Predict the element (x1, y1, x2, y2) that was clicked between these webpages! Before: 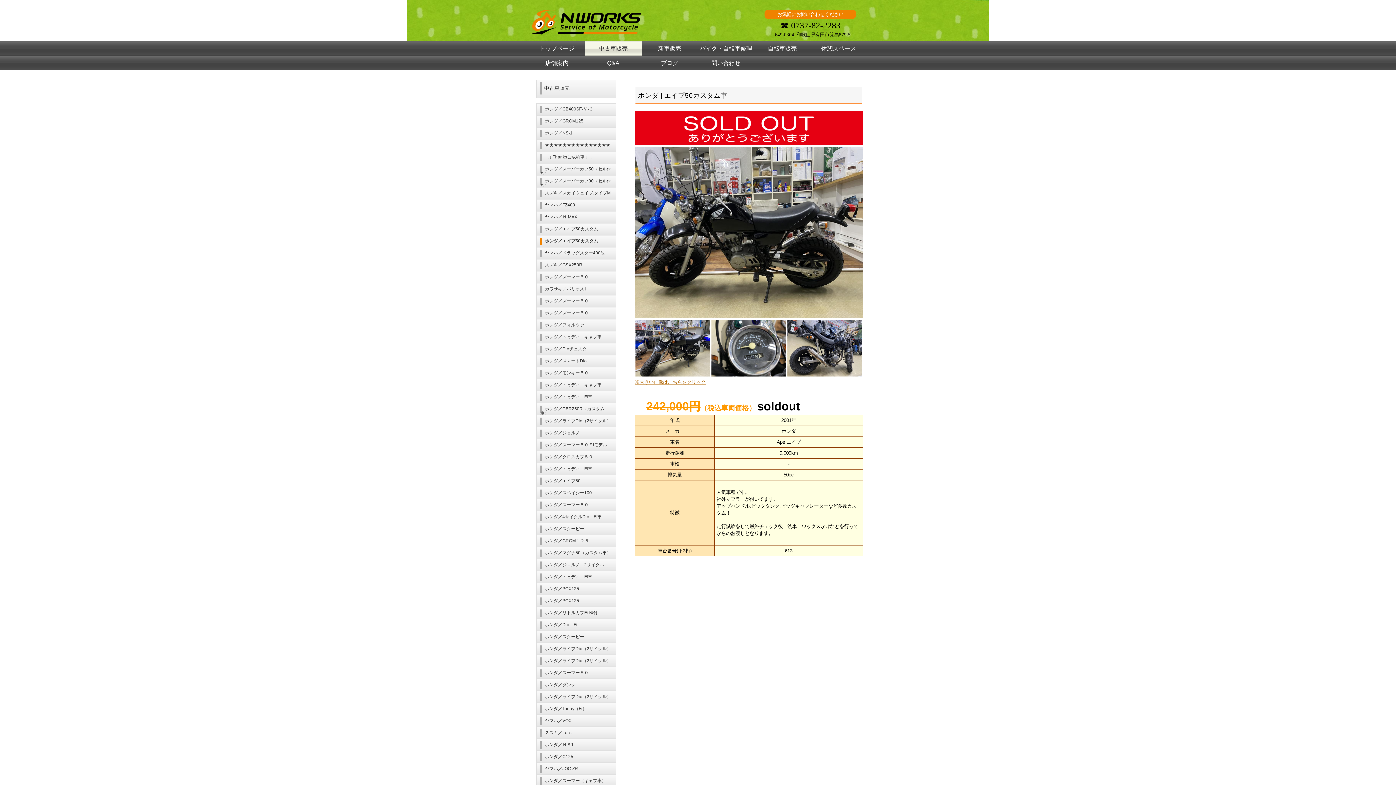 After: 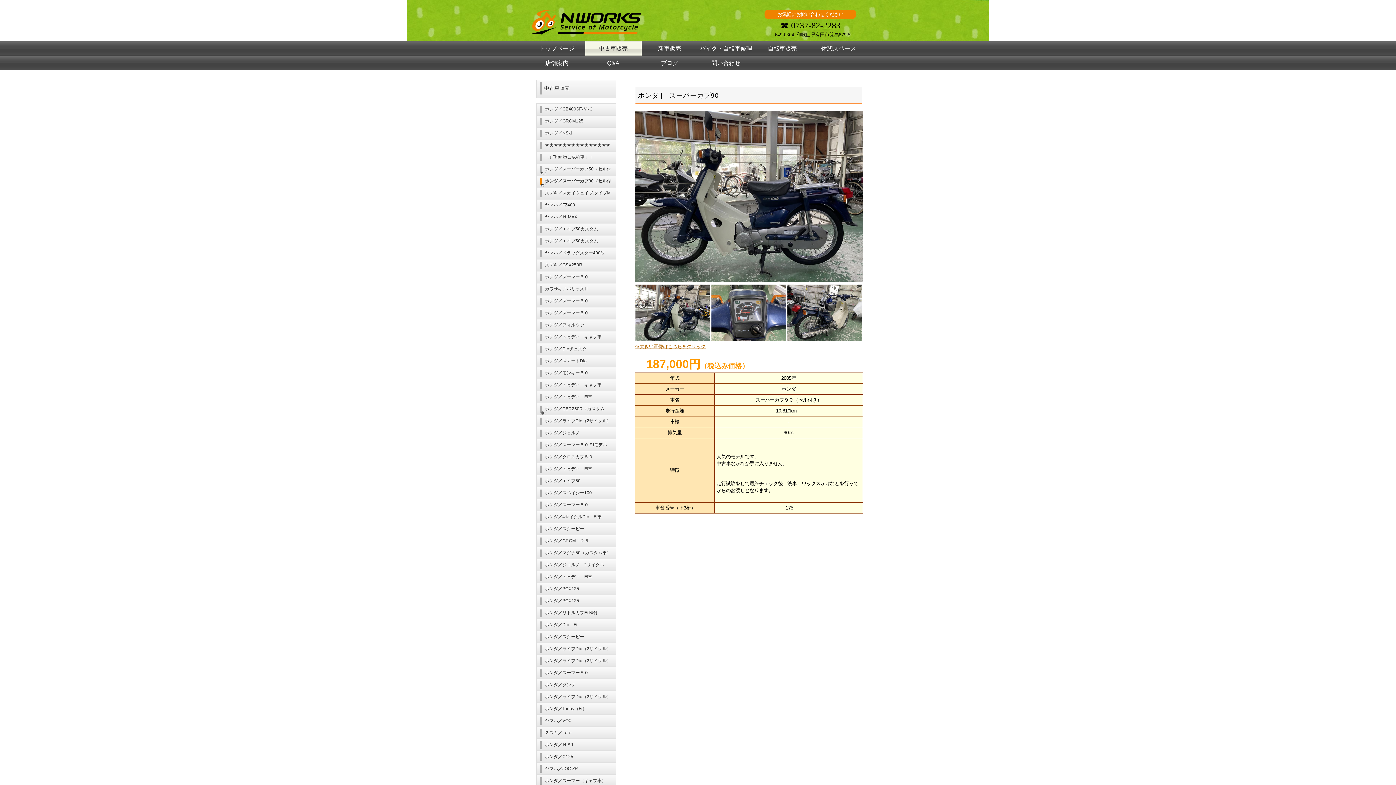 Action: label: ホンダ／スーパーカブ90（セル付き） bbox: (536, 175, 616, 187)